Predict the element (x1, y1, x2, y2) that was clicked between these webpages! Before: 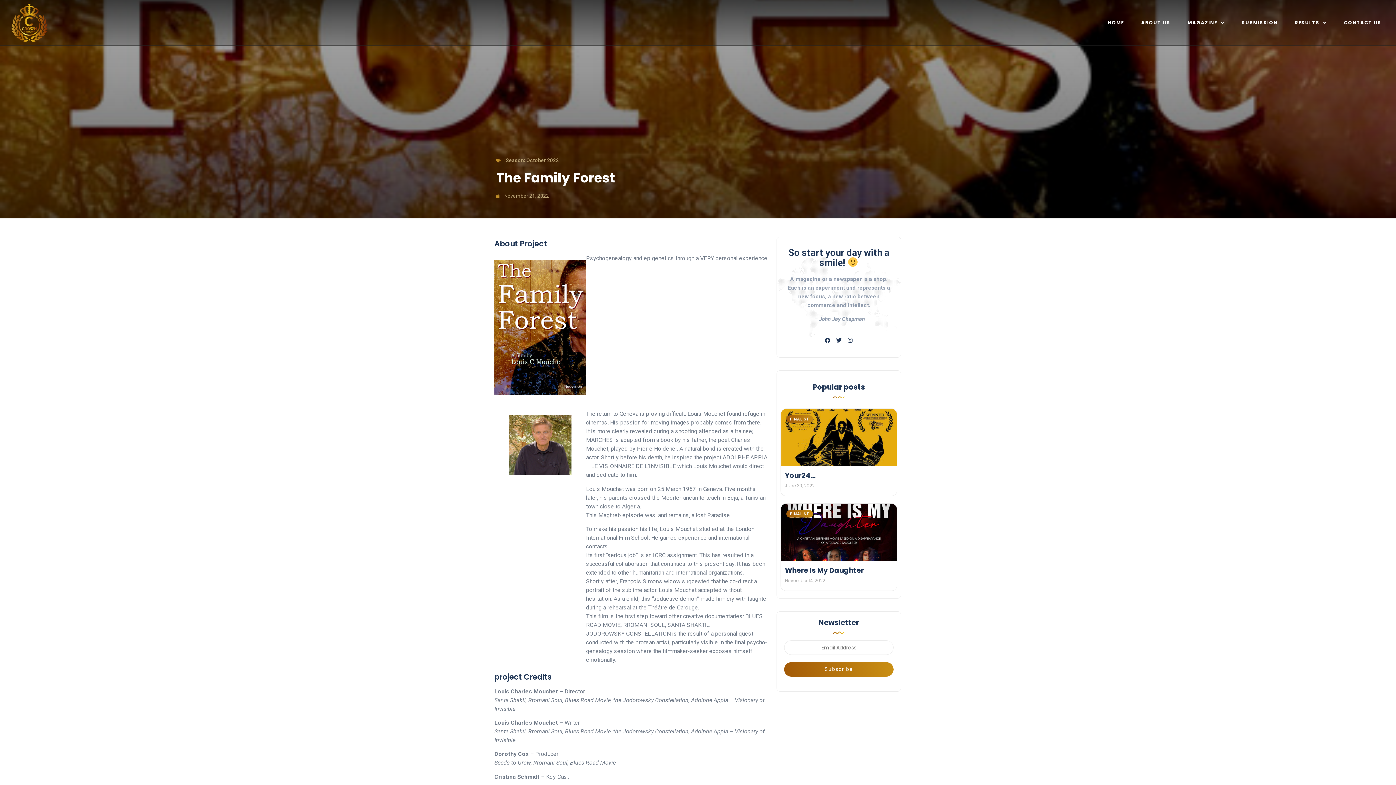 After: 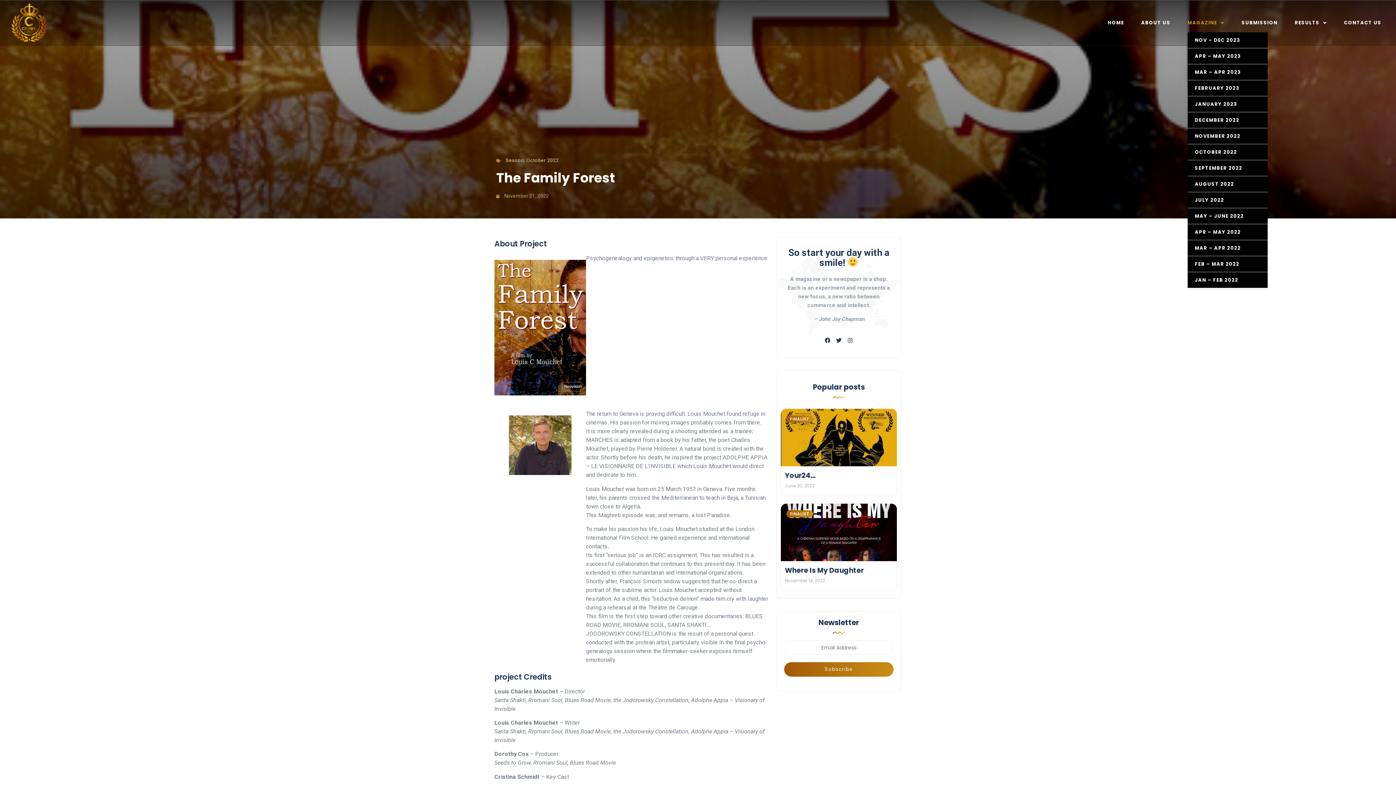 Action: bbox: (1187, 13, 1224, 32) label: MAGAZINE